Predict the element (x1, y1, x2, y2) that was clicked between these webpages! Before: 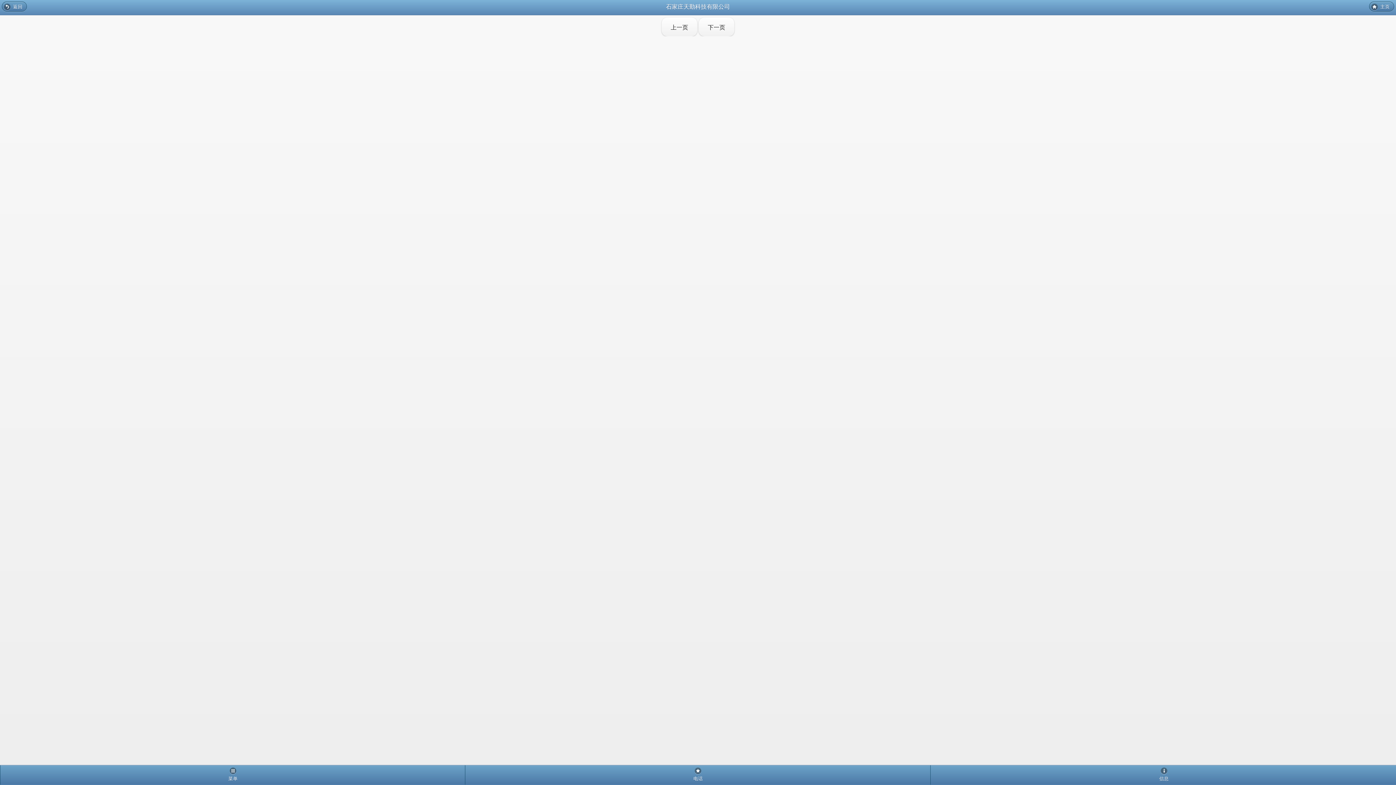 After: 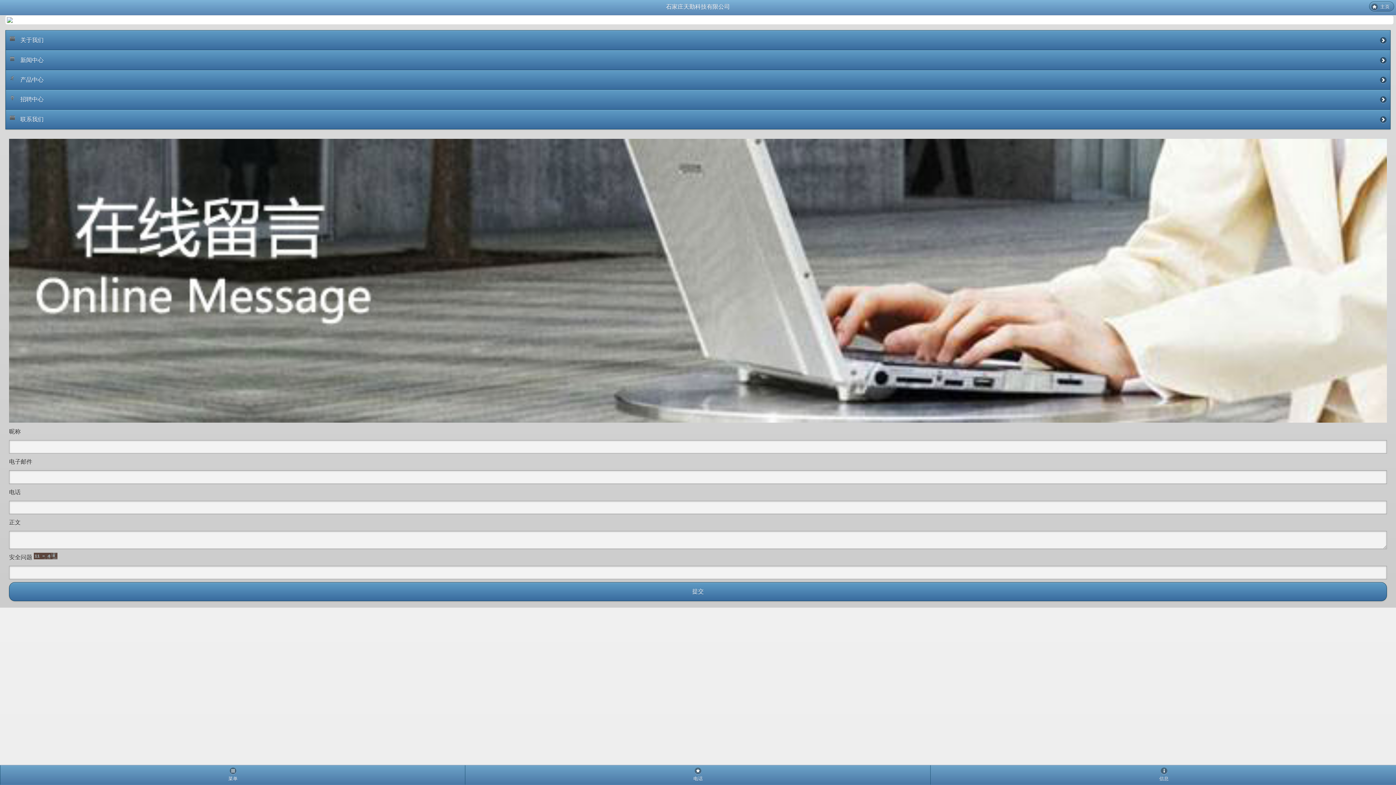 Action: bbox: (0, 765, 465, 785) label: 菜单
 